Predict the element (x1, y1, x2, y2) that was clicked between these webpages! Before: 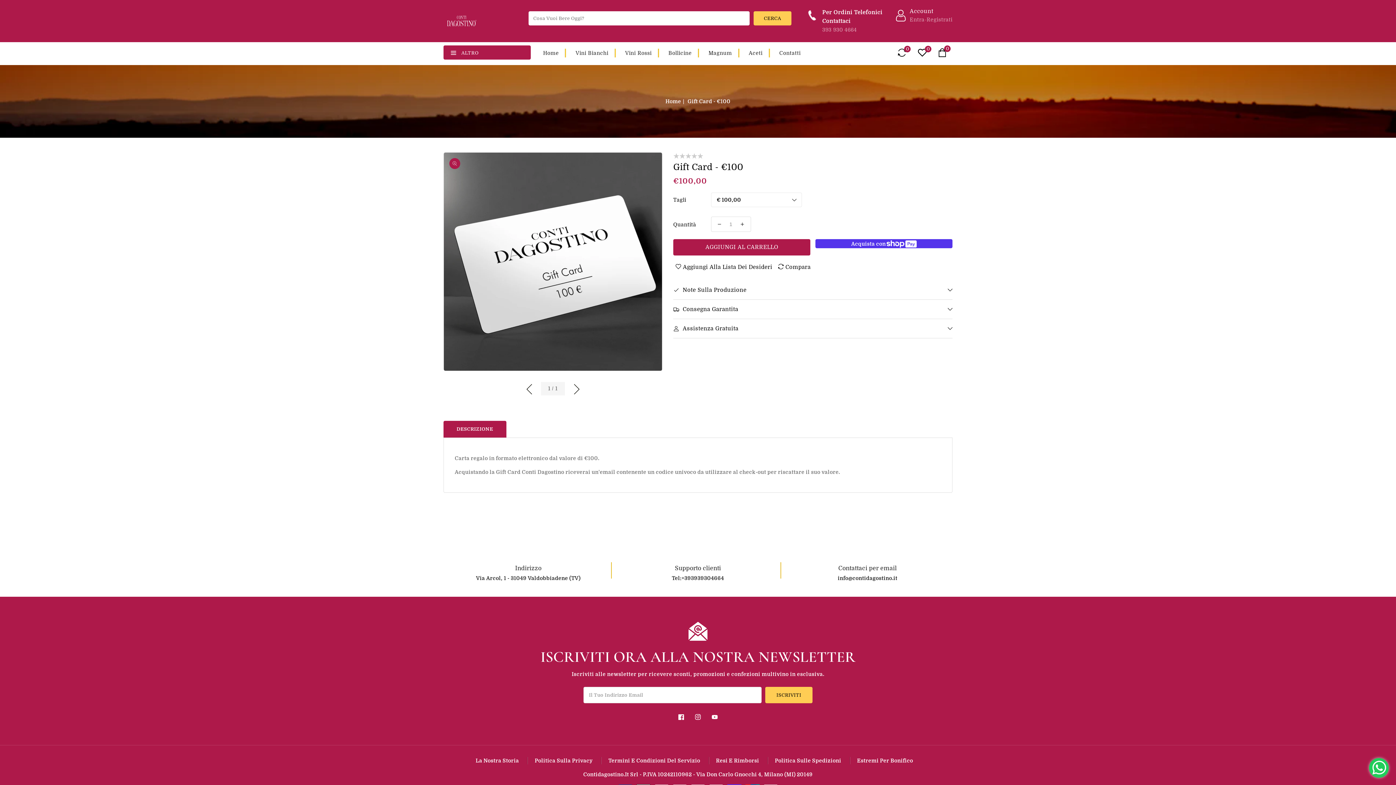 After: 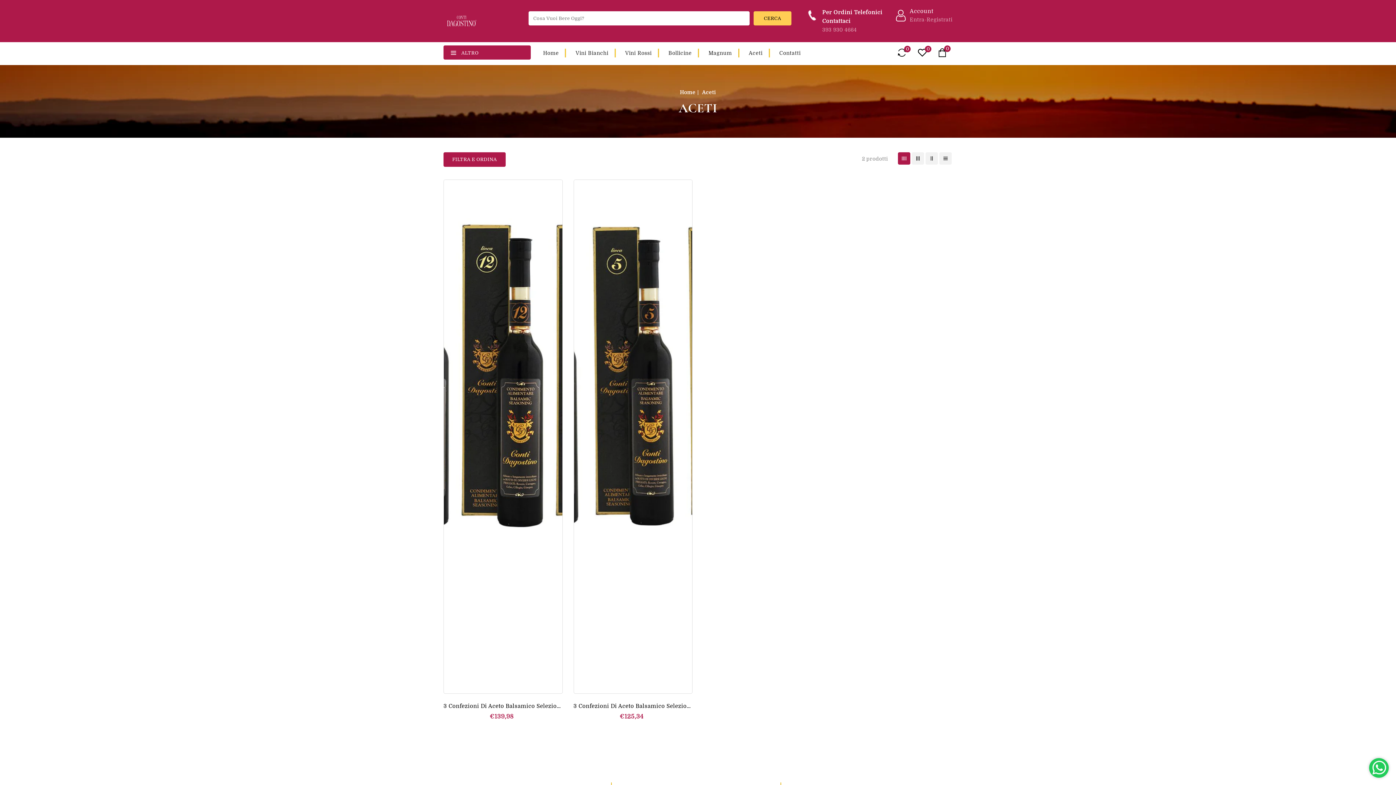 Action: bbox: (740, 42, 771, 64) label: Aceti